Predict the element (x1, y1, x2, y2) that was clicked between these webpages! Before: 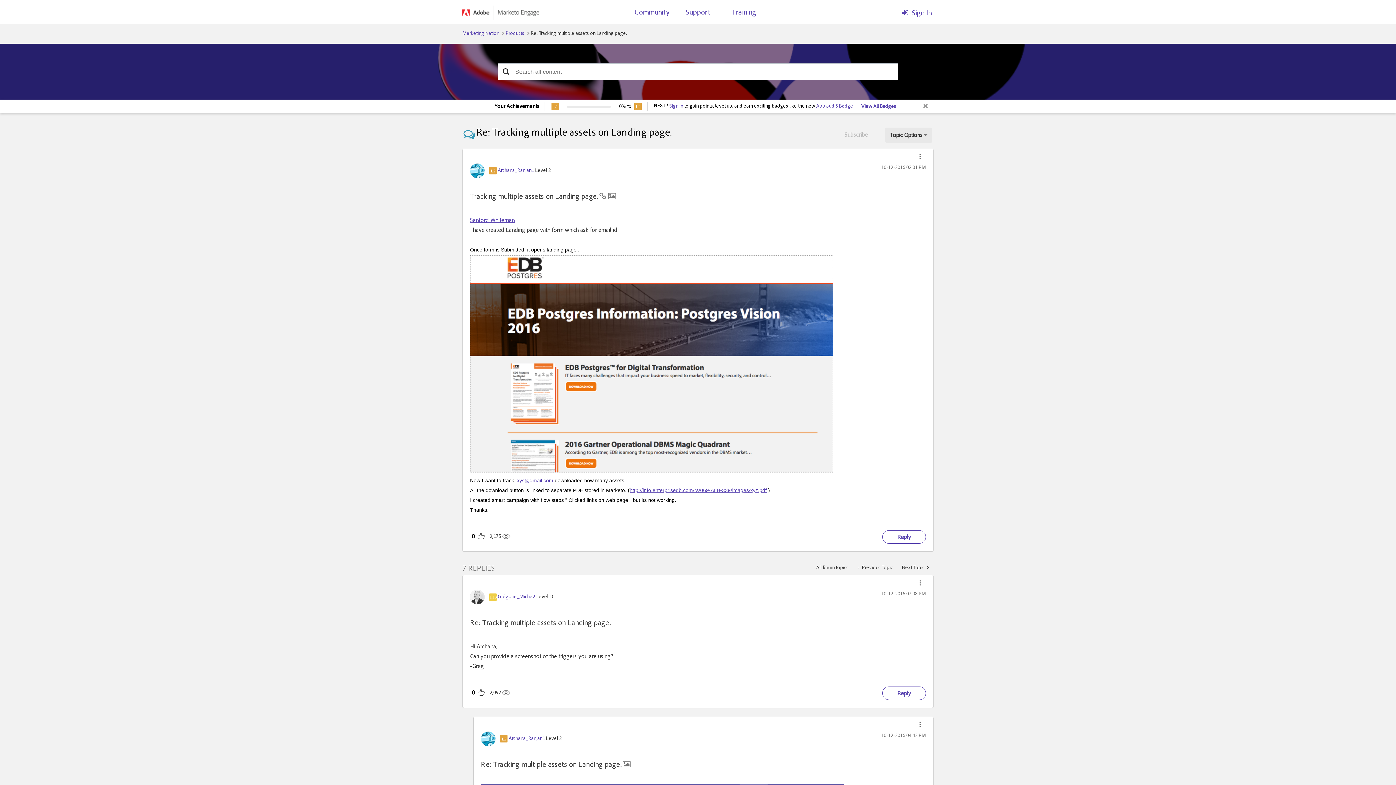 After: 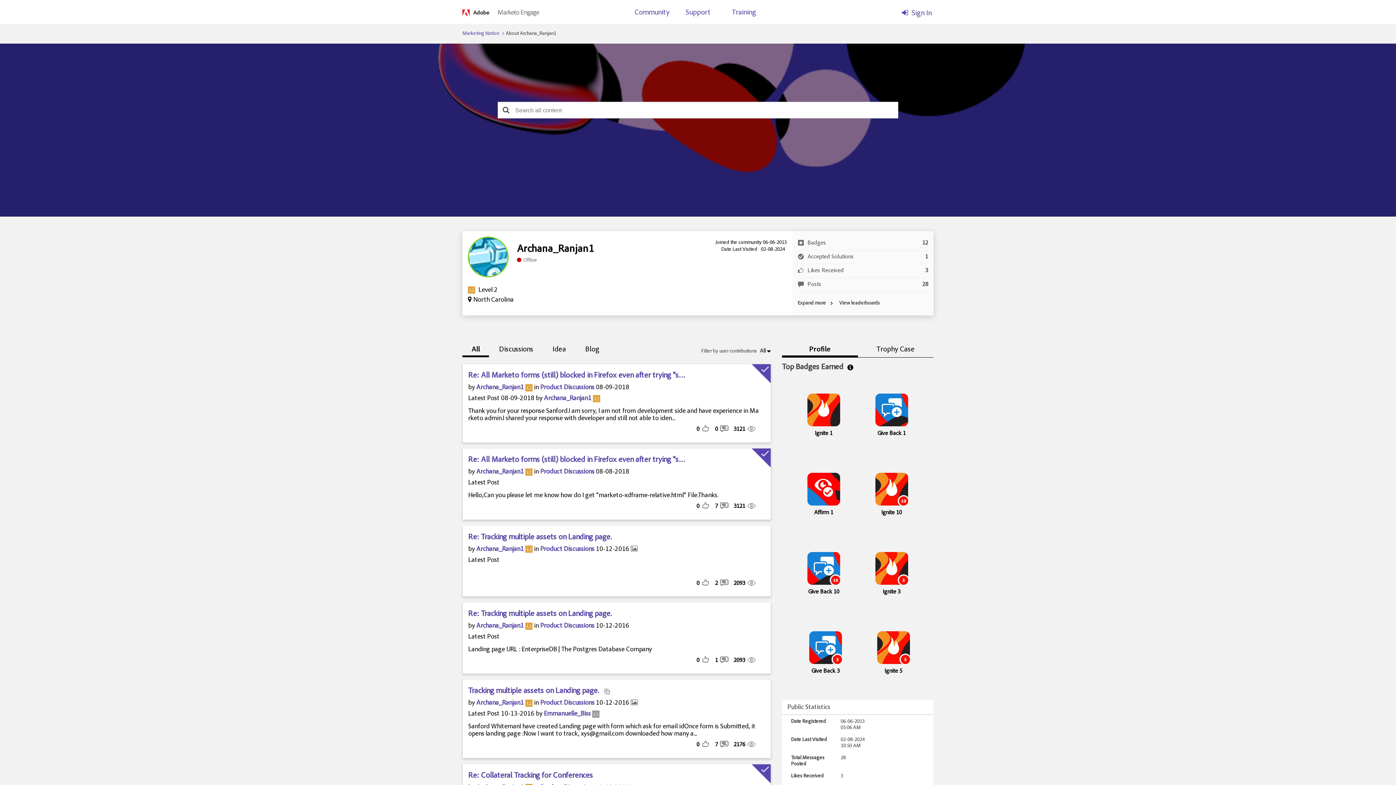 Action: label: View Profile of Archana_Ranjan1 bbox: (497, 168, 534, 173)